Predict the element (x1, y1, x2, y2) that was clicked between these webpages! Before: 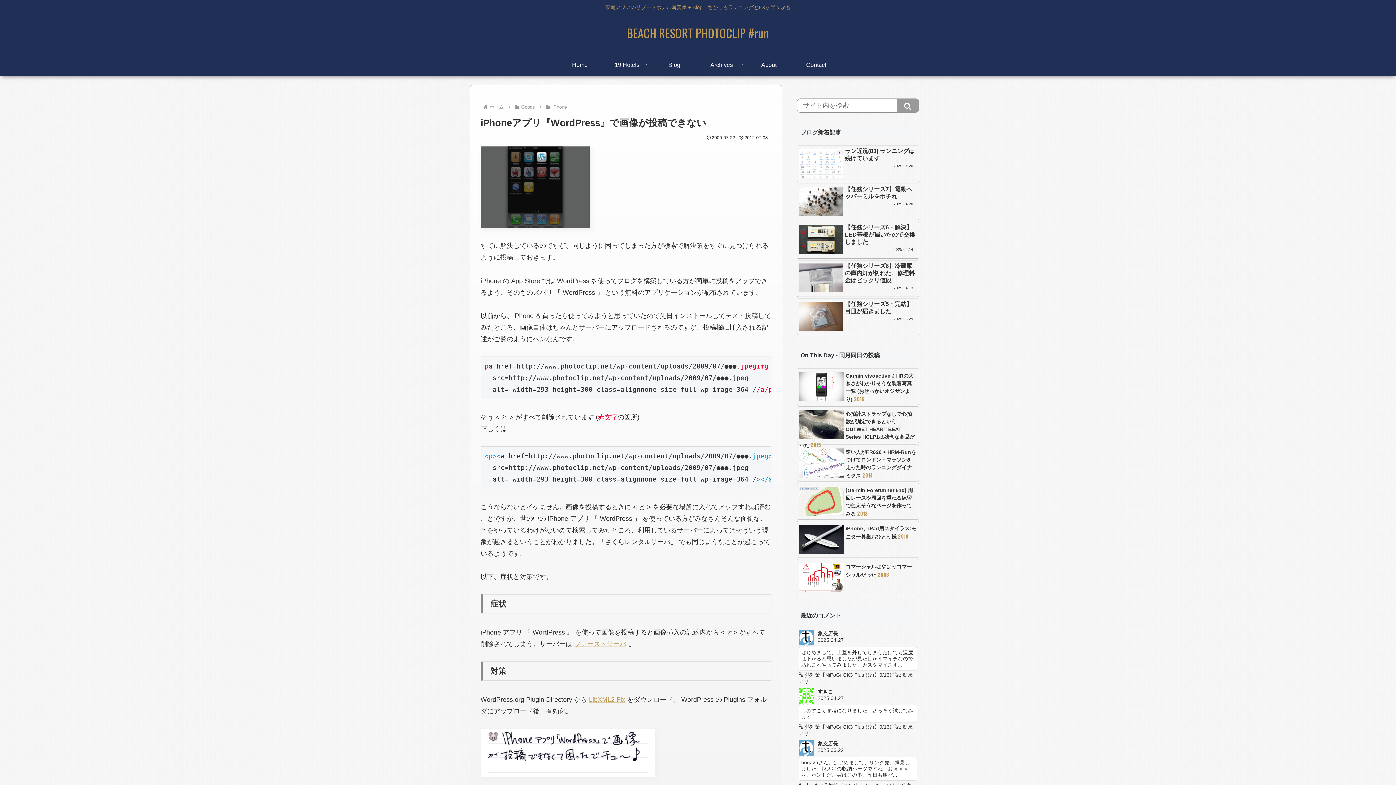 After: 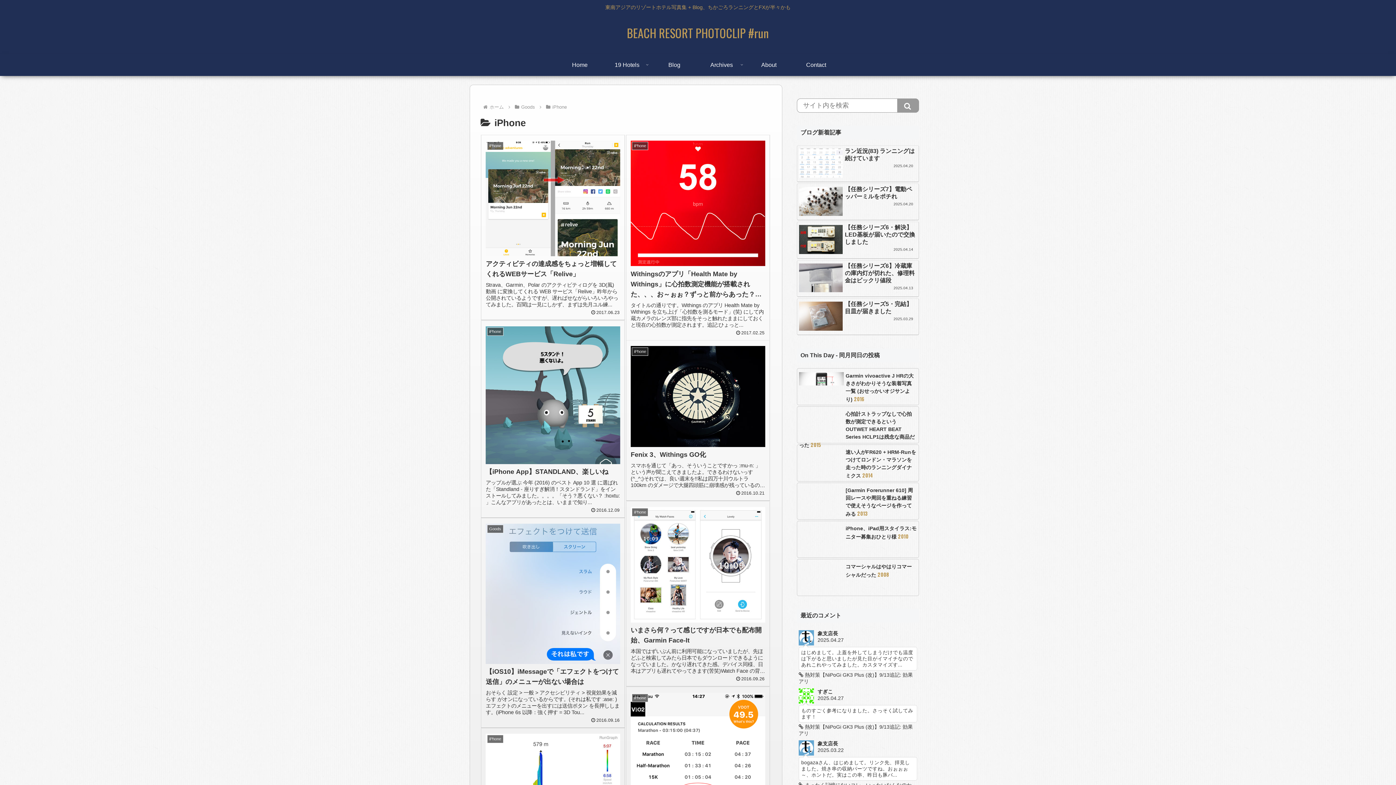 Action: label: iPhone bbox: (551, 104, 568, 109)